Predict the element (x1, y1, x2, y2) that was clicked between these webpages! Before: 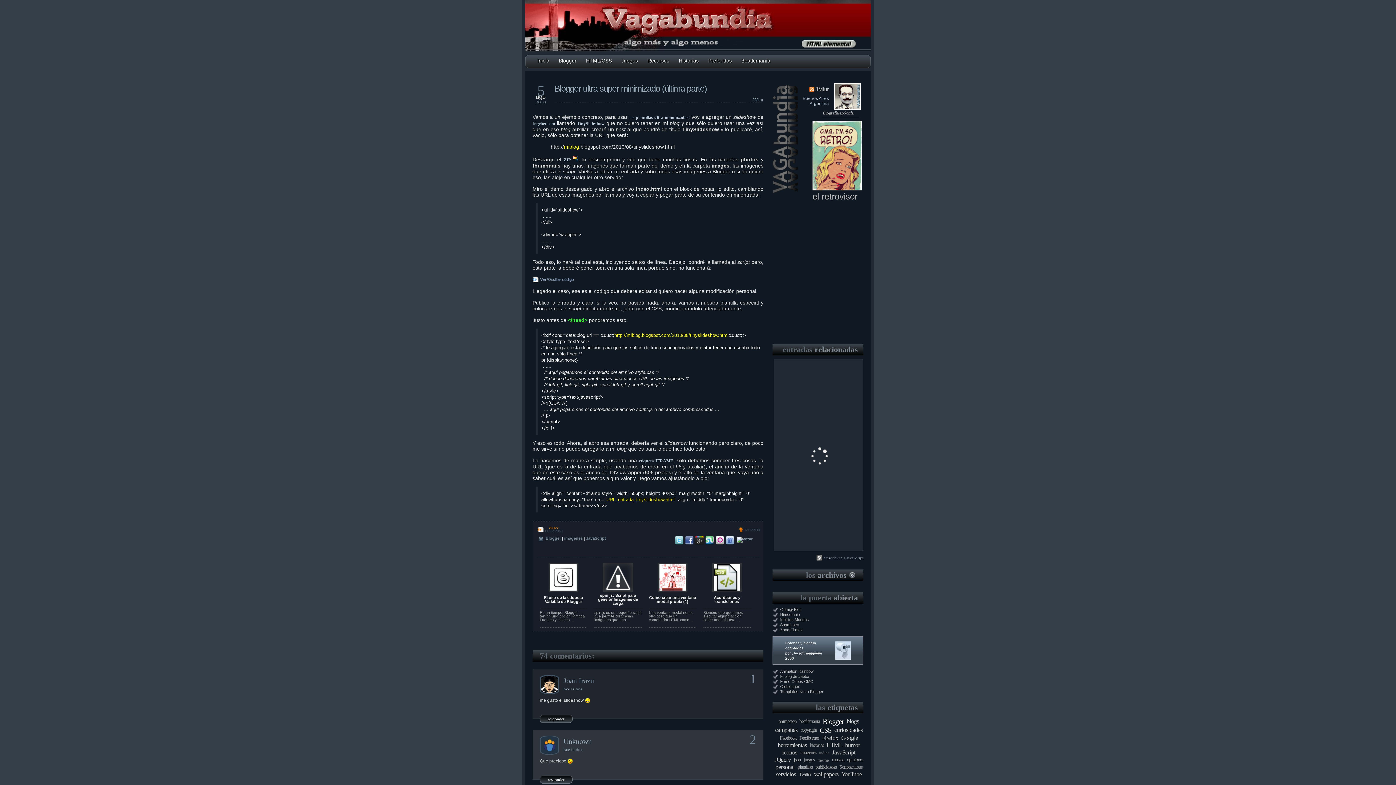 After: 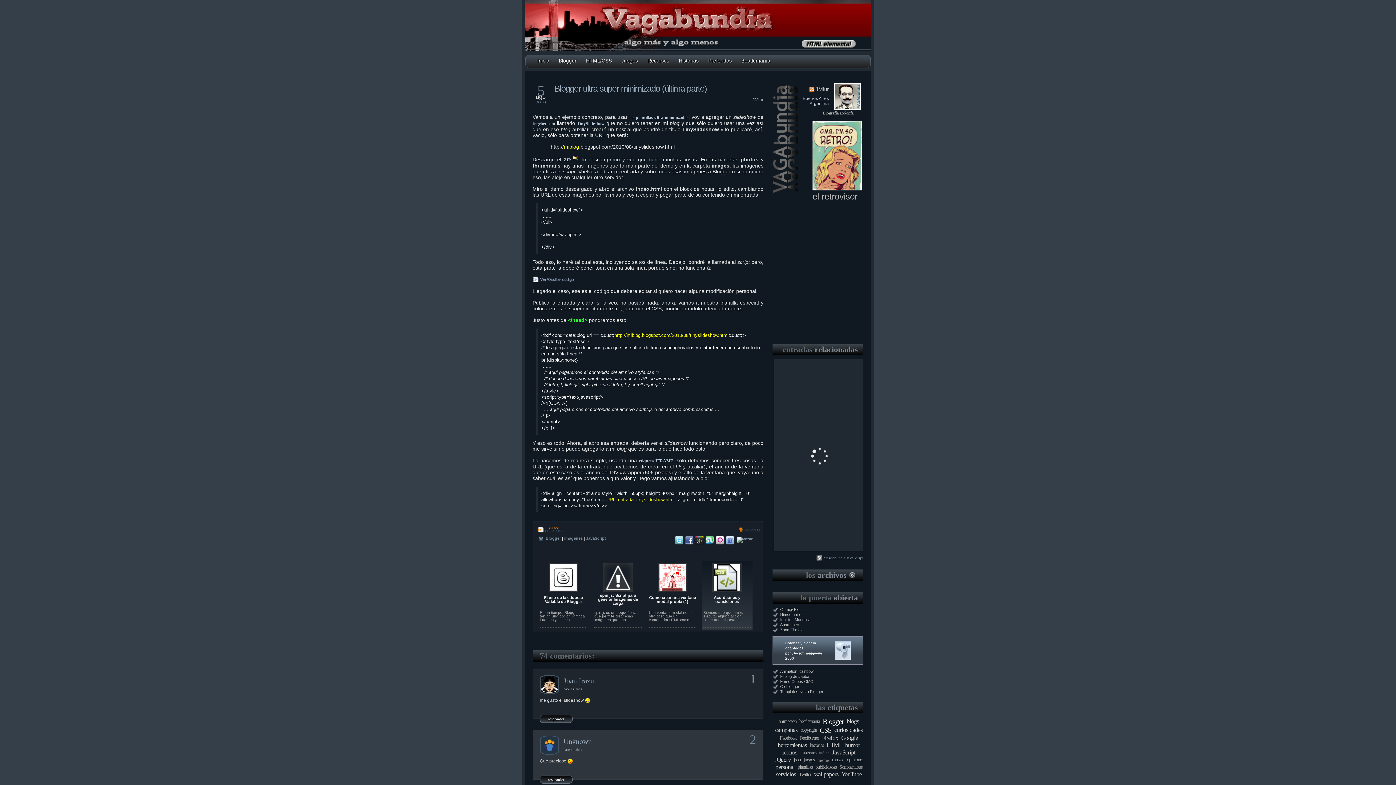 Action: bbox: (714, 595, 740, 604) label: Acordeones y transiciones